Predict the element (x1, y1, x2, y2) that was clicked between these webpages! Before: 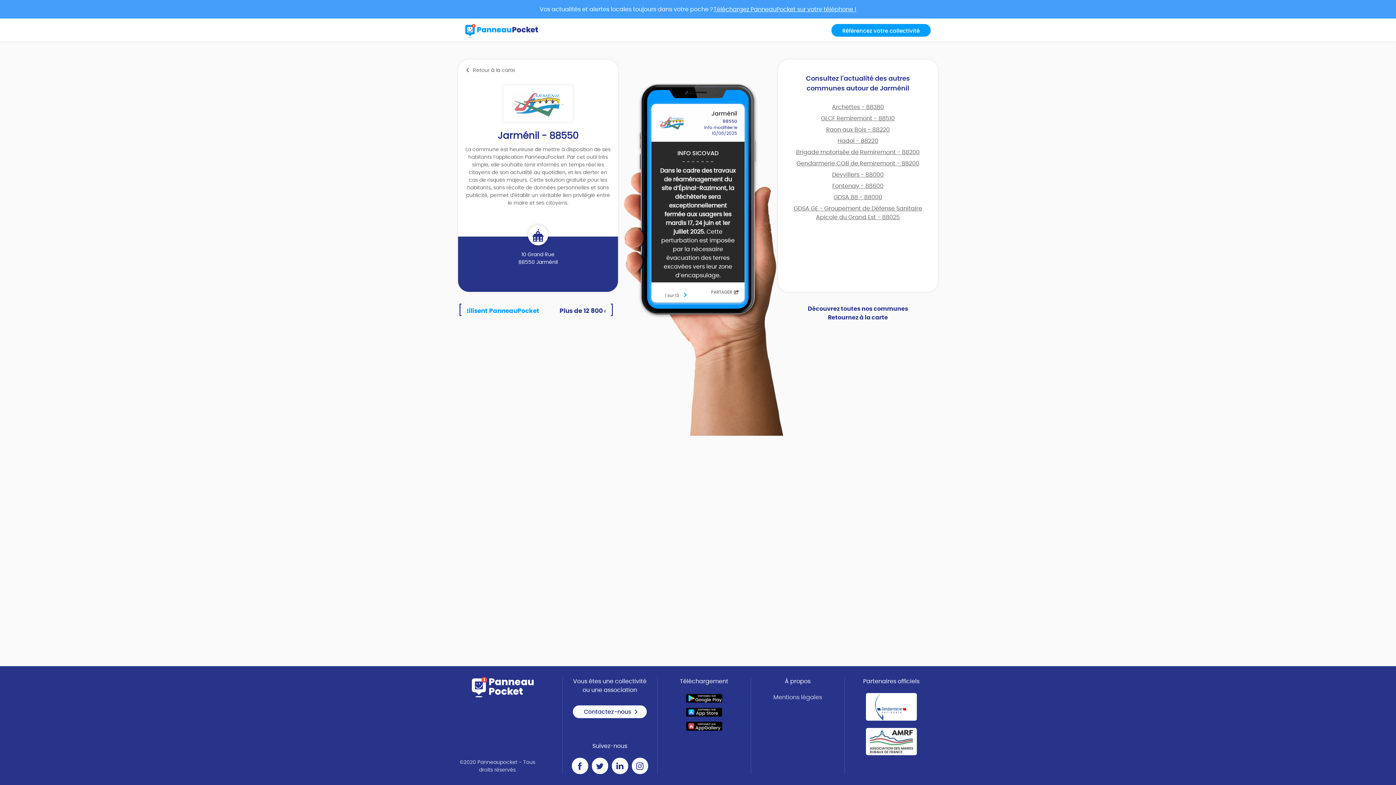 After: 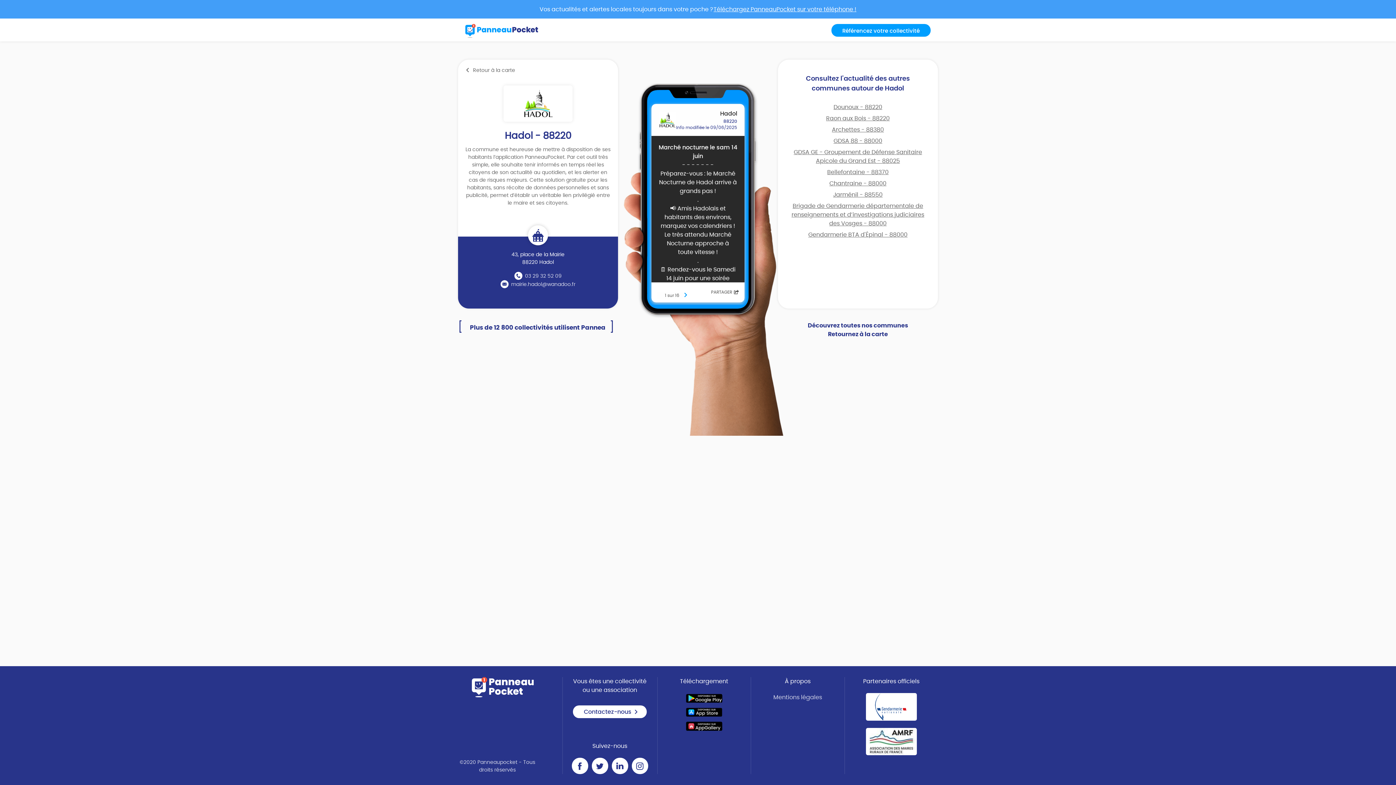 Action: bbox: (837, 138, 878, 143) label: Hadol - 88220